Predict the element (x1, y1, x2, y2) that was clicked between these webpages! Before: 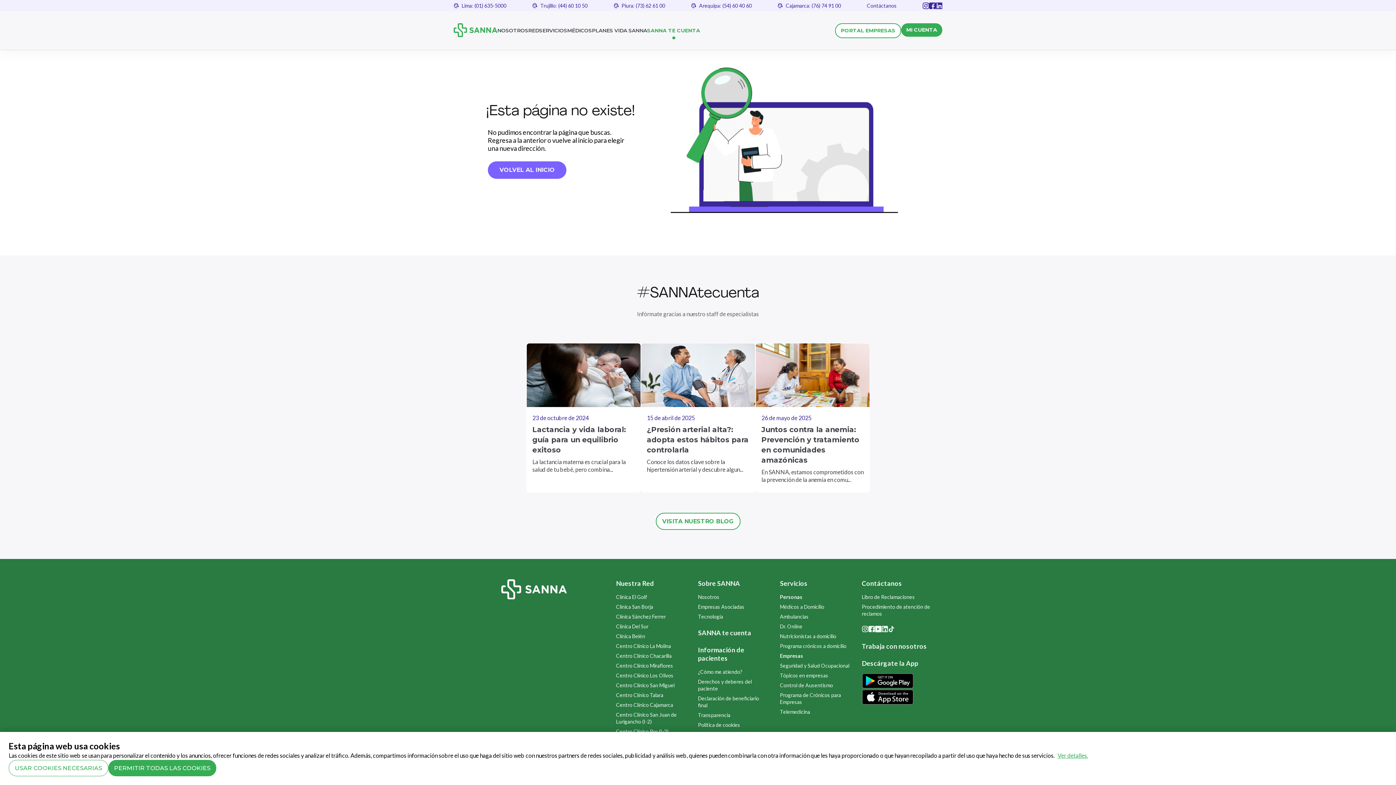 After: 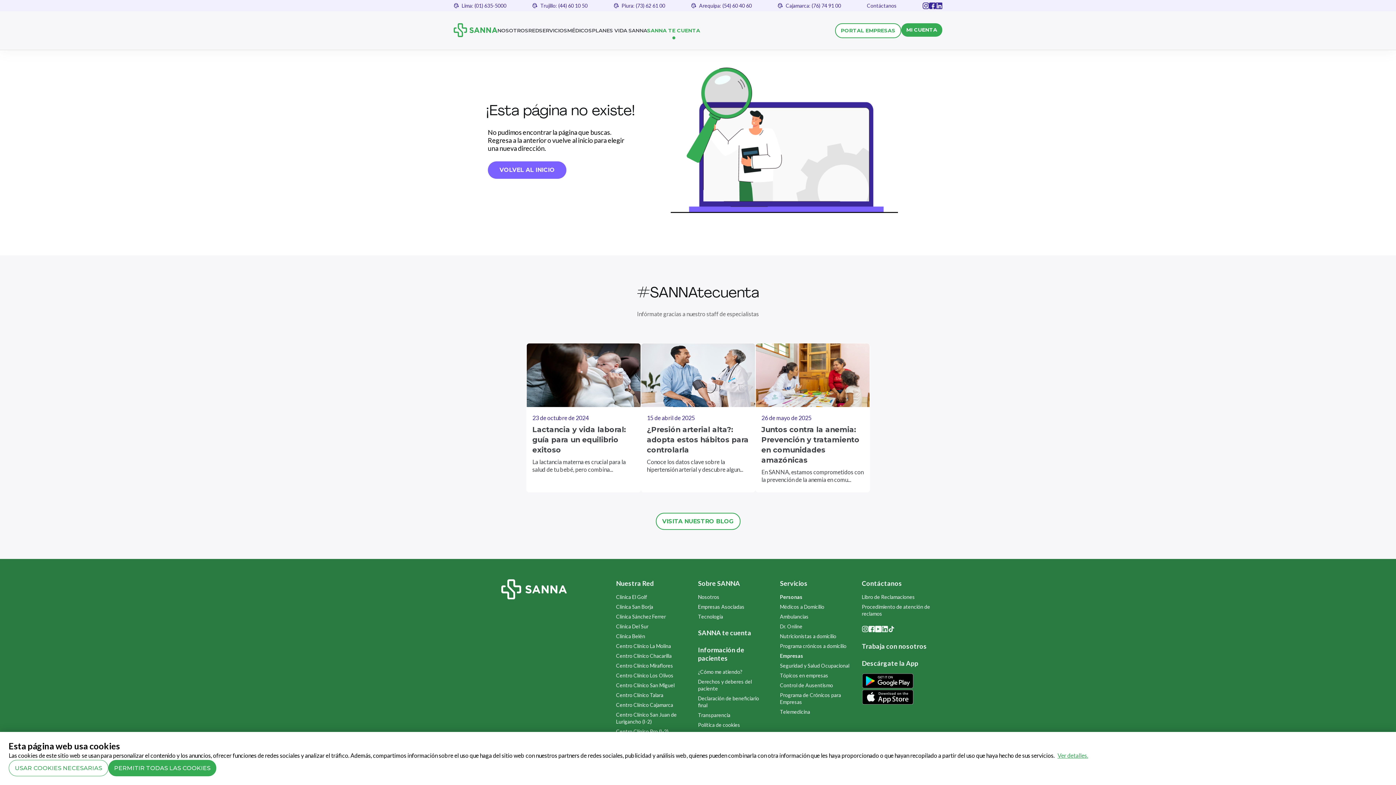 Action: bbox: (777, 2, 841, 9) label: Cajamarca: (76) 74 91 00